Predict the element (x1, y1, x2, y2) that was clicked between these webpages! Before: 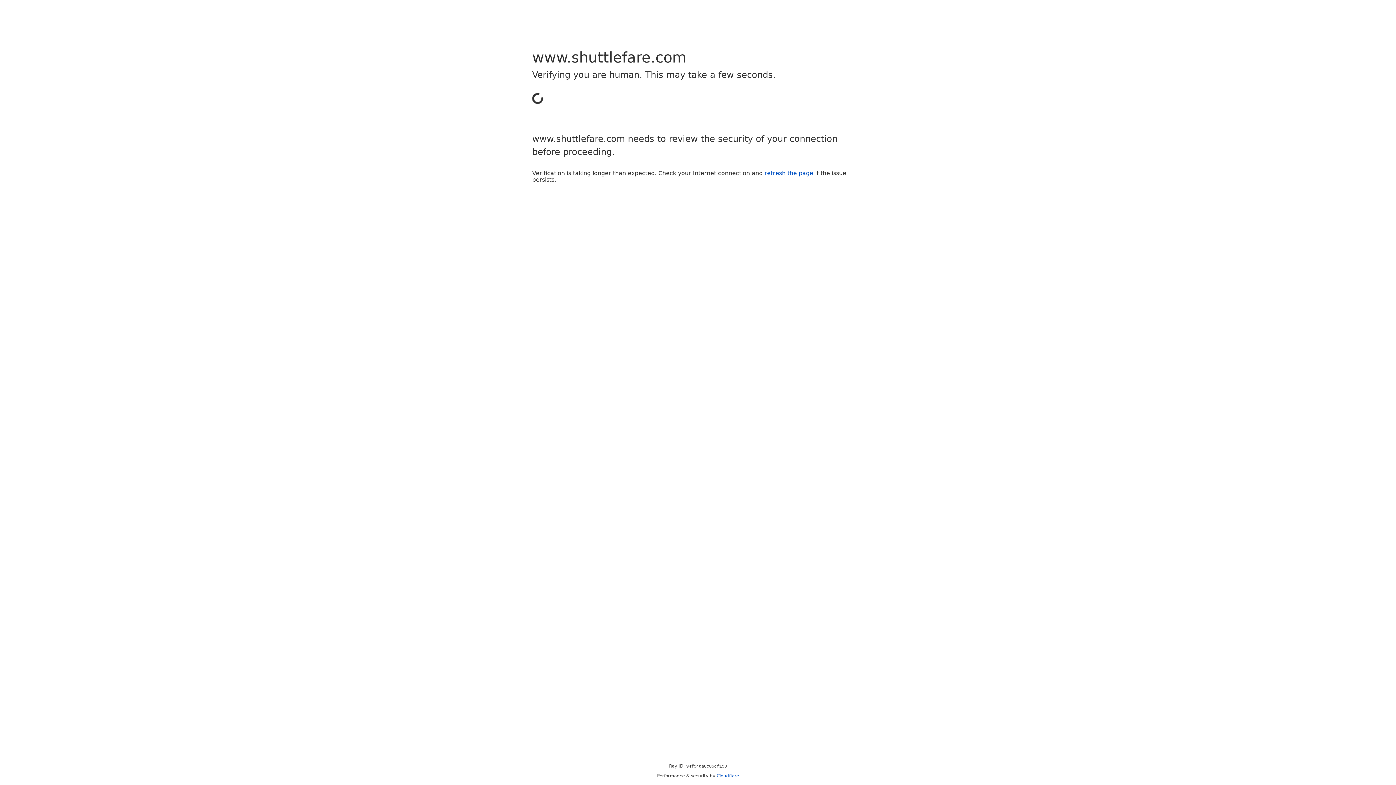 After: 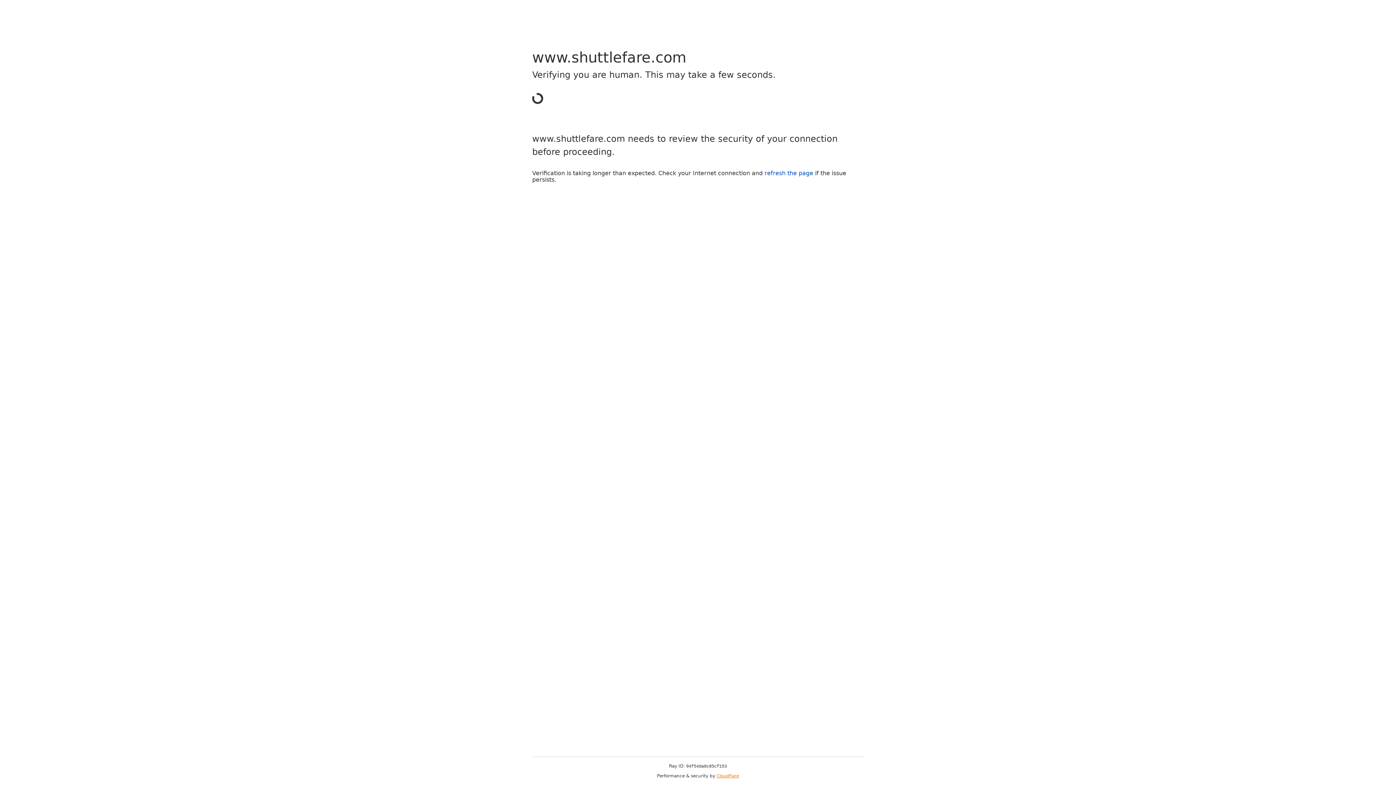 Action: bbox: (716, 773, 739, 778) label: Cloudflare